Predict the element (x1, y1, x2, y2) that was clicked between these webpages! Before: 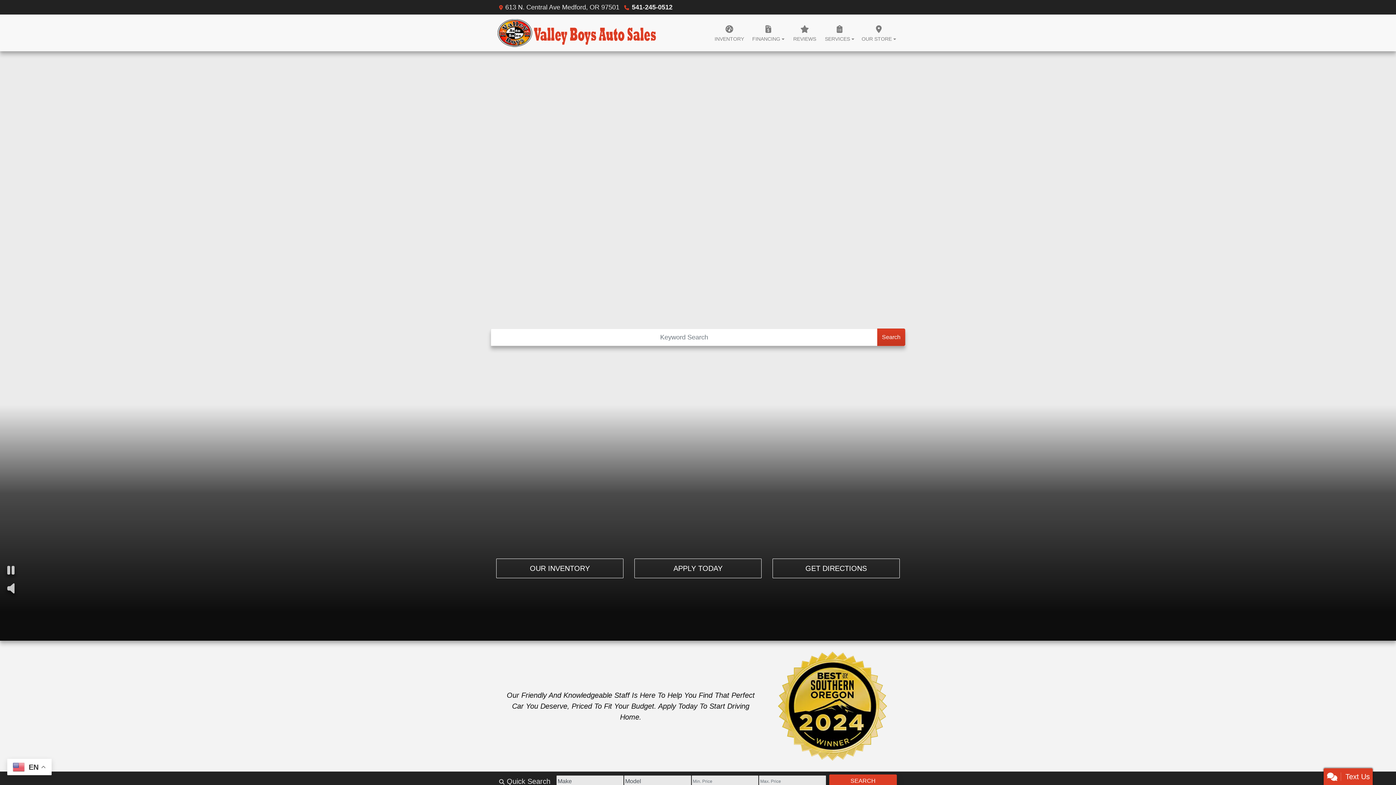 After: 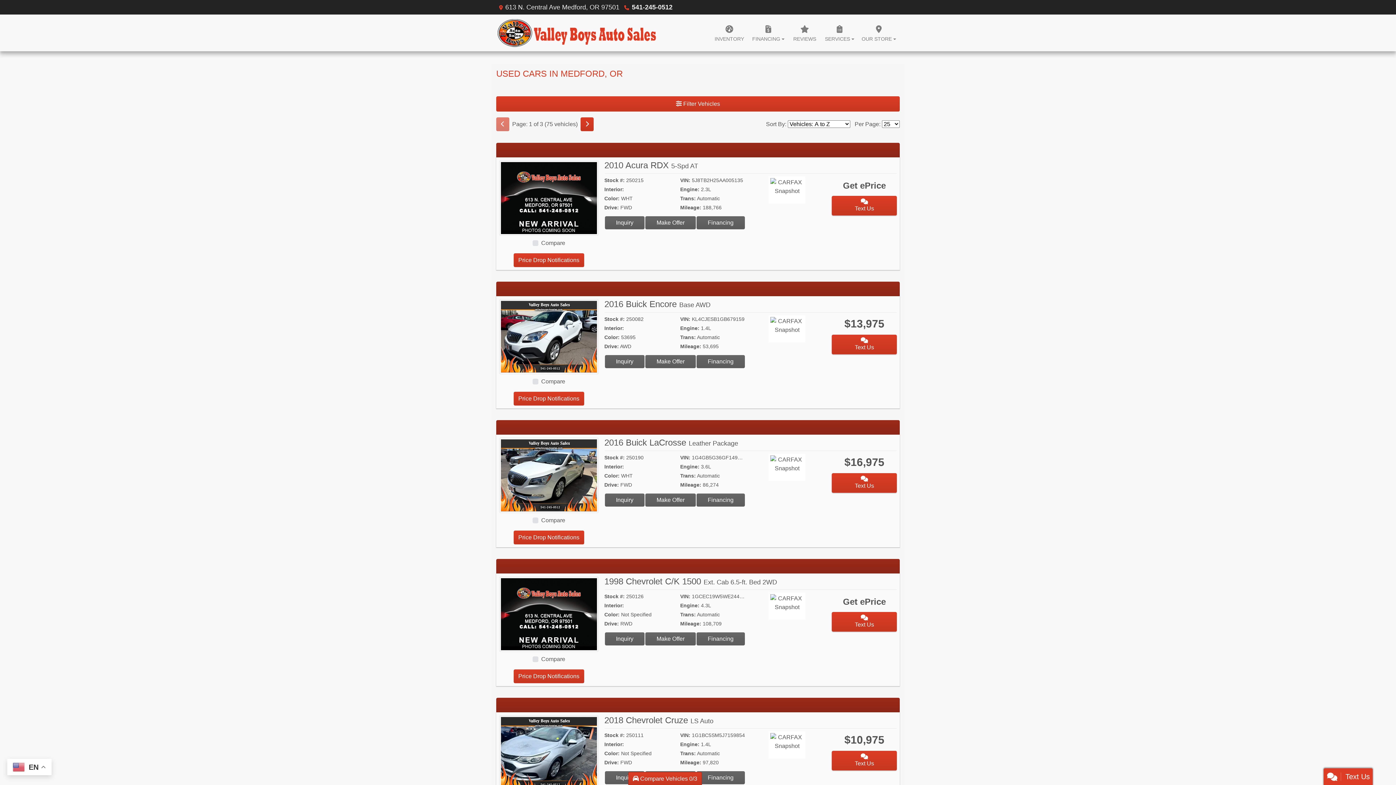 Action: bbox: (877, 328, 905, 346) label: Search